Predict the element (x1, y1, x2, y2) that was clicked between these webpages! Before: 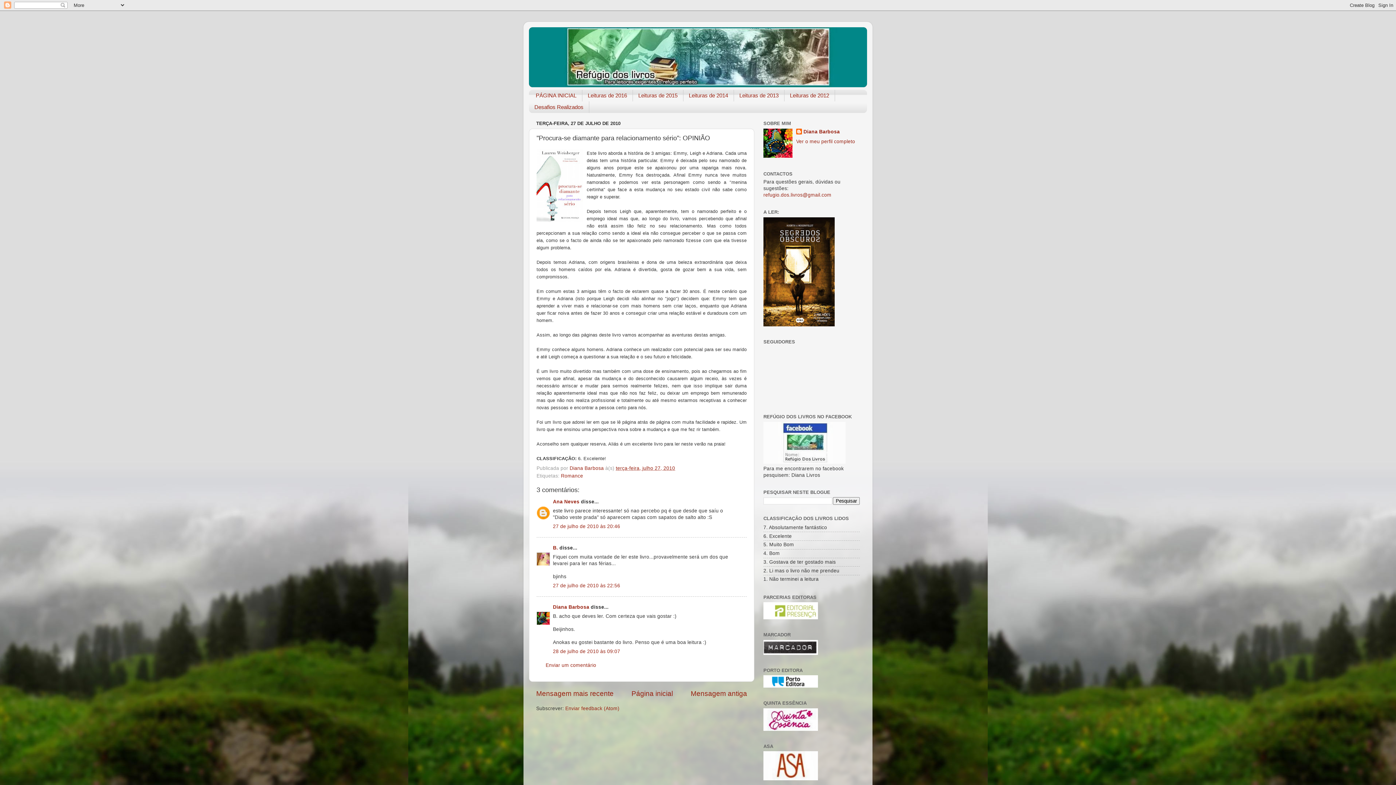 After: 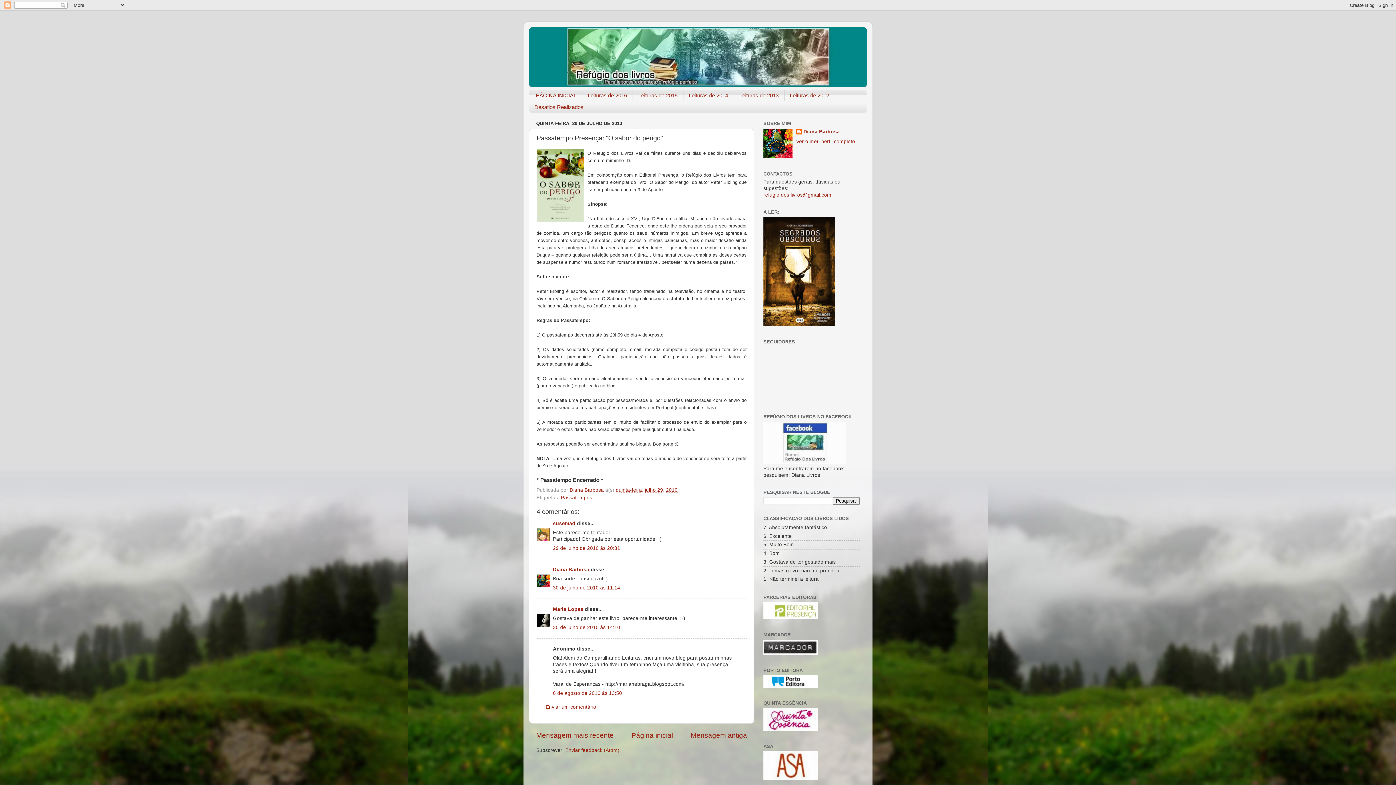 Action: label: Mensagem mais recente bbox: (536, 690, 613, 697)